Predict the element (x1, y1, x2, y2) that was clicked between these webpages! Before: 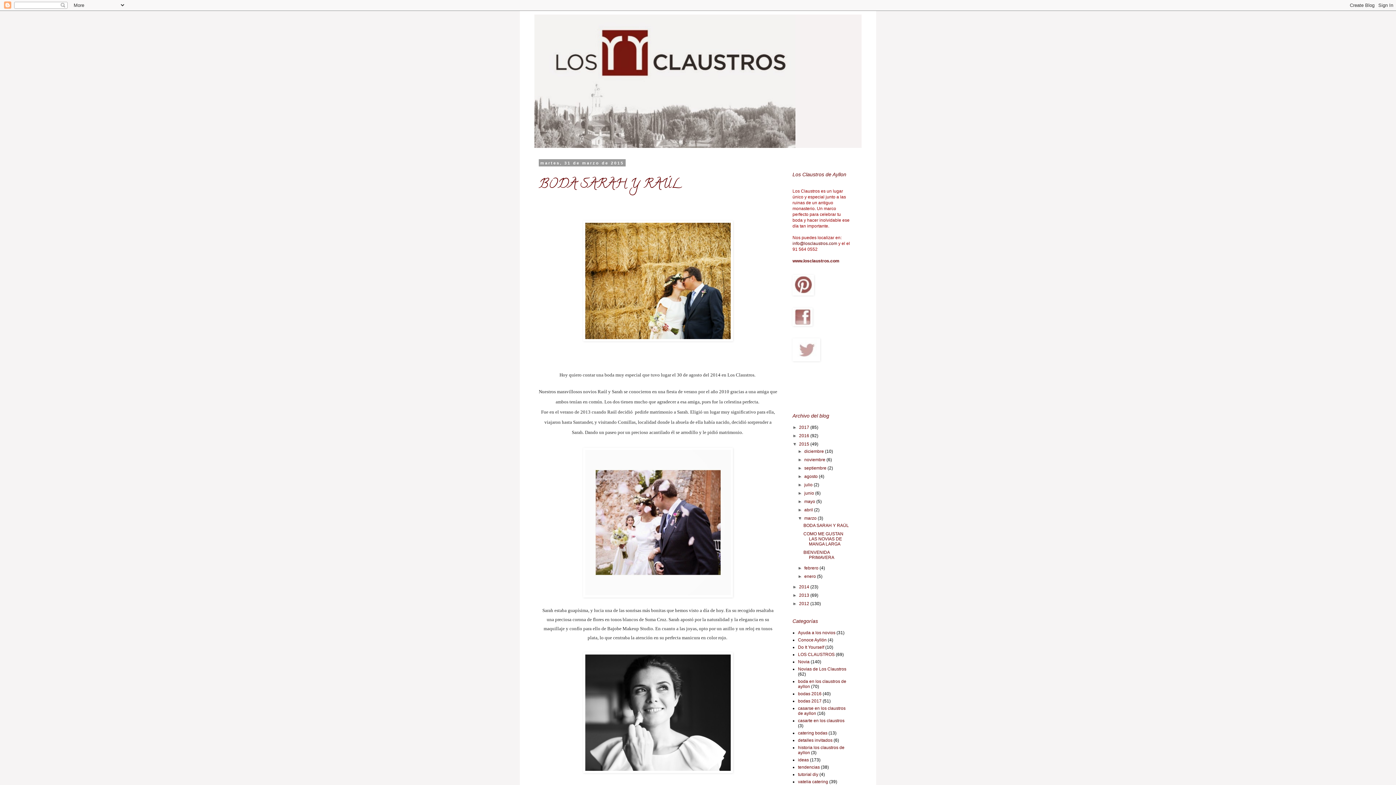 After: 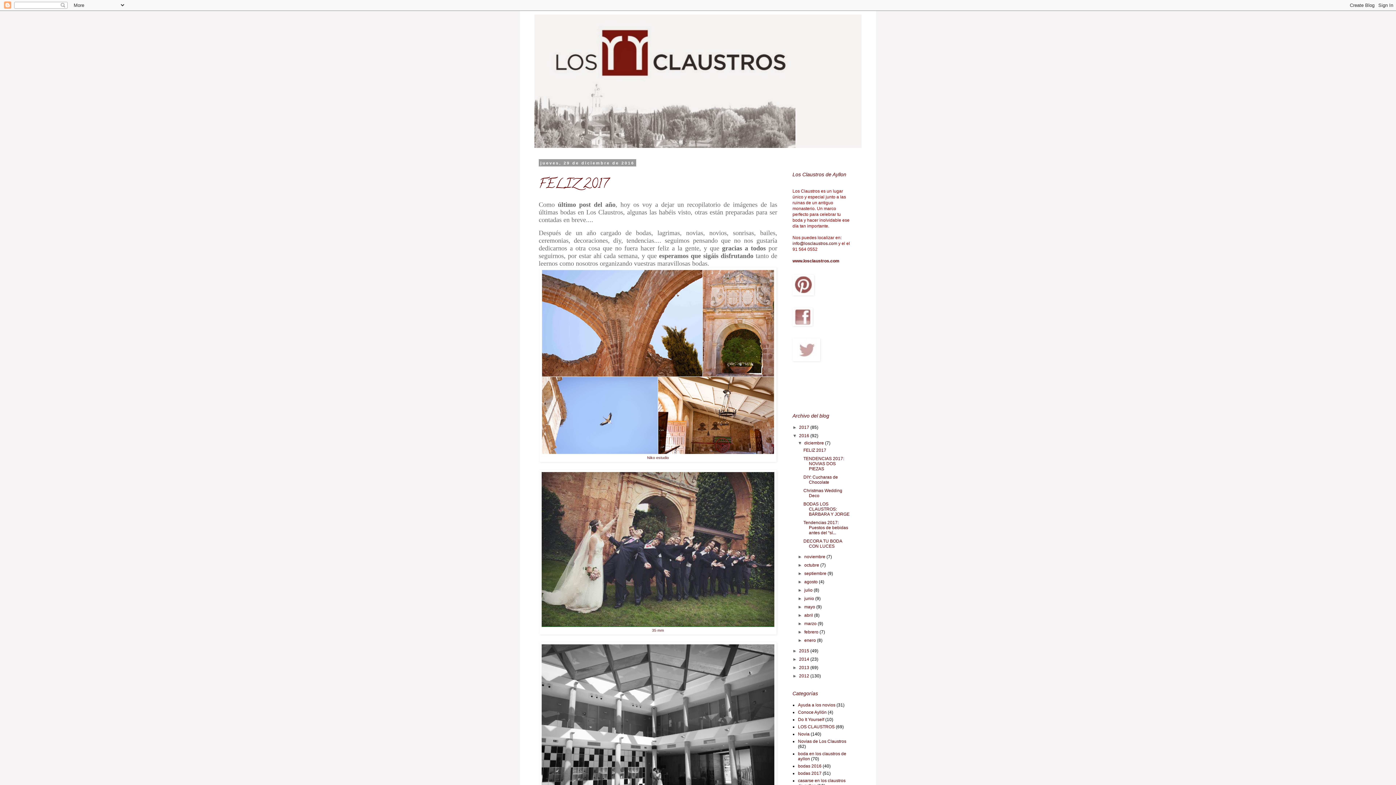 Action: bbox: (799, 433, 810, 438) label: 2016 